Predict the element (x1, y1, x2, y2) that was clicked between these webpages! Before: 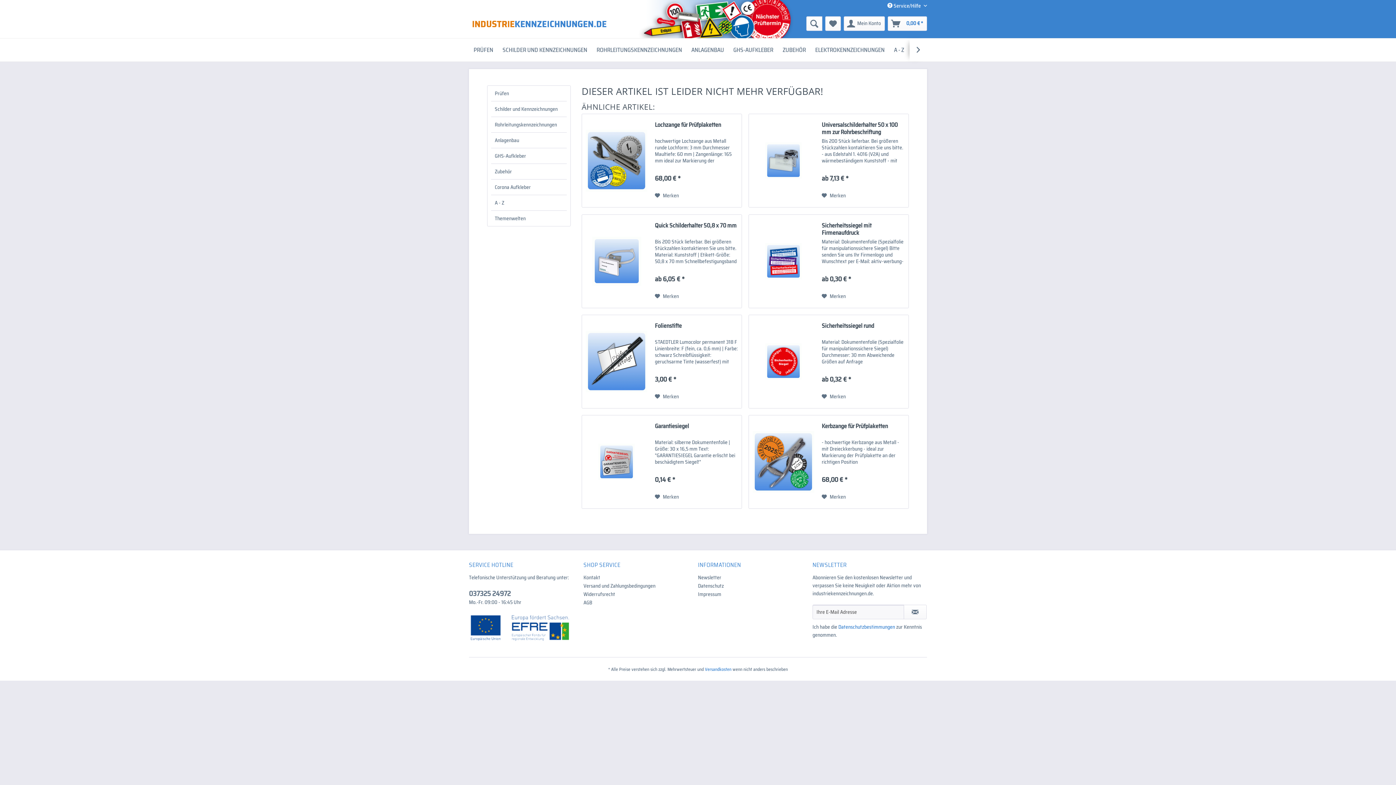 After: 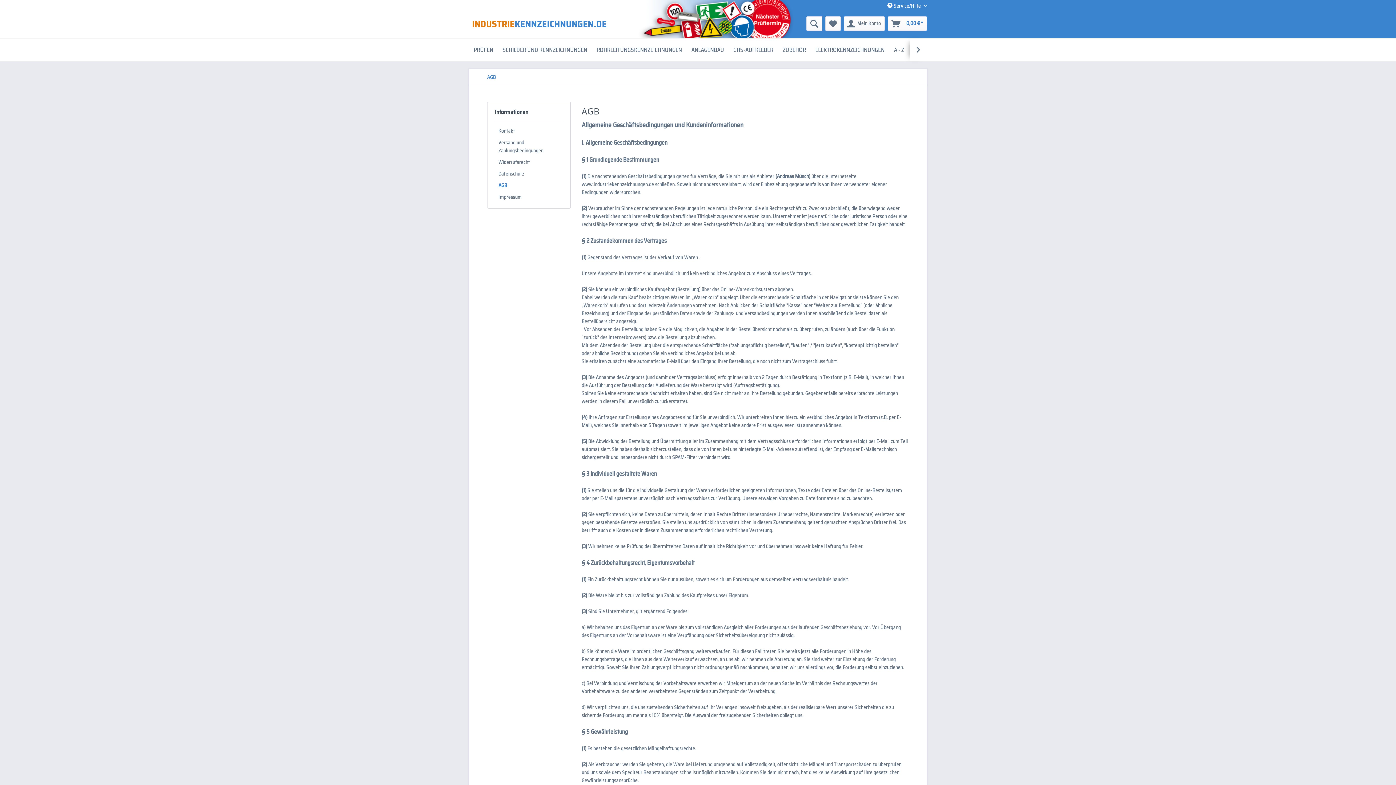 Action: bbox: (583, 599, 694, 607) label: AGB